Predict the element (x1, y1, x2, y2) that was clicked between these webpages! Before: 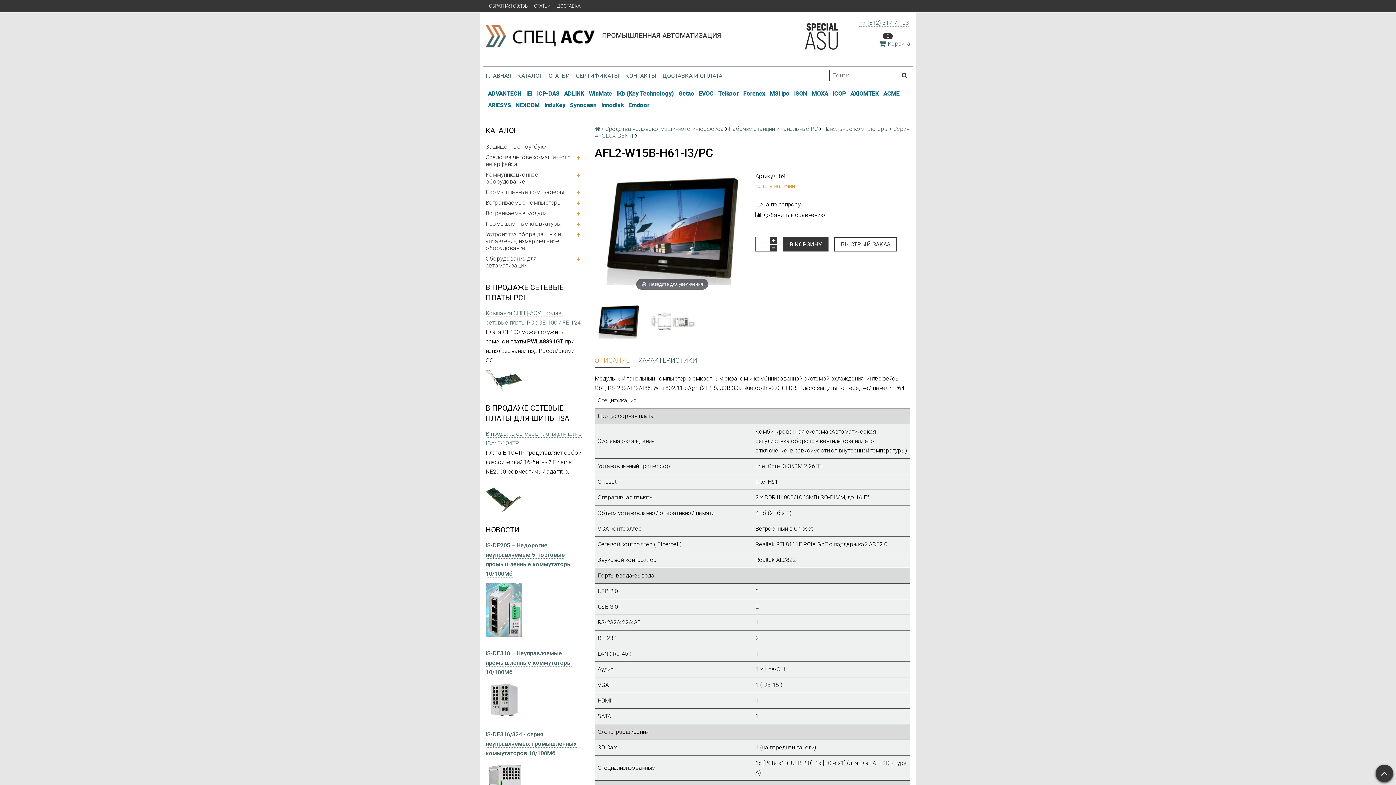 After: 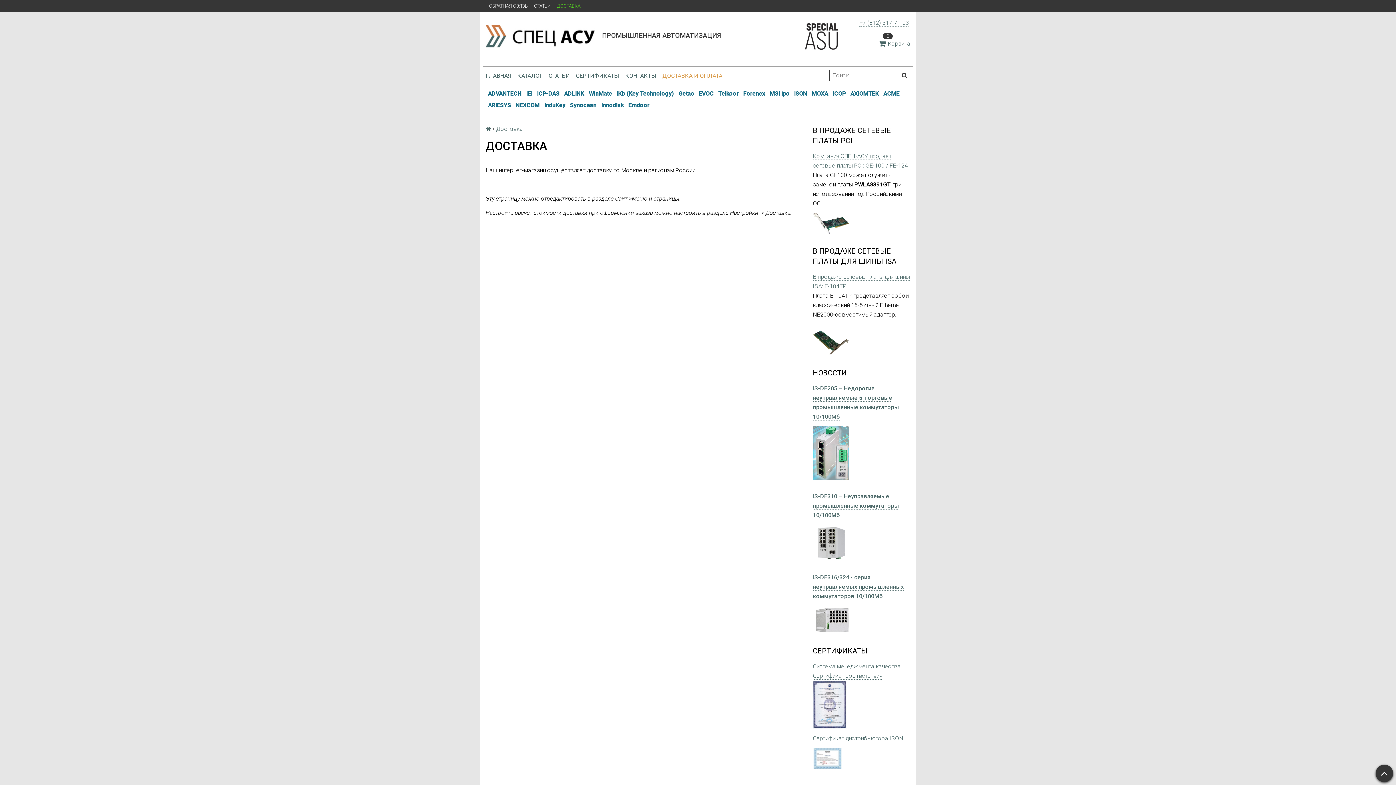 Action: bbox: (554, 2, 583, 9) label: ДОСТАВКА